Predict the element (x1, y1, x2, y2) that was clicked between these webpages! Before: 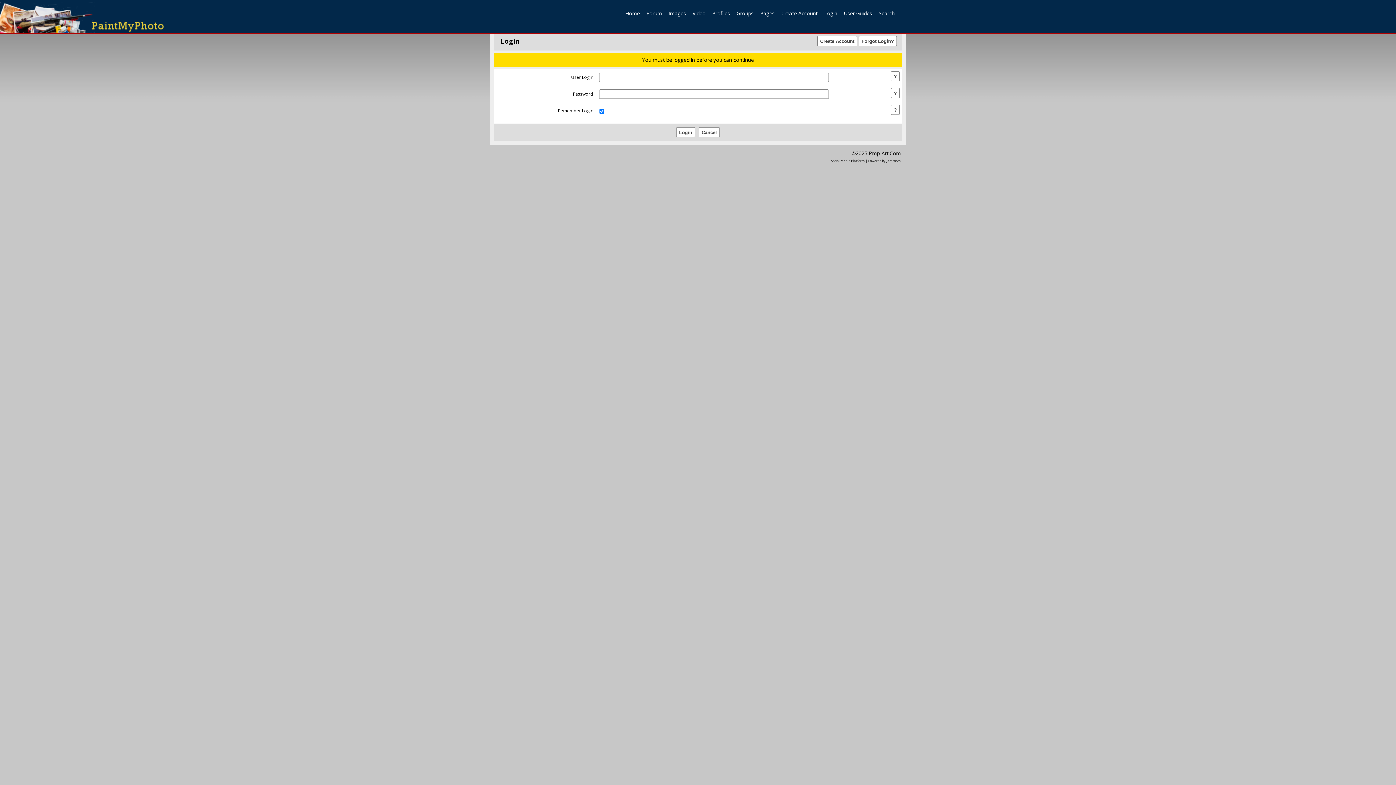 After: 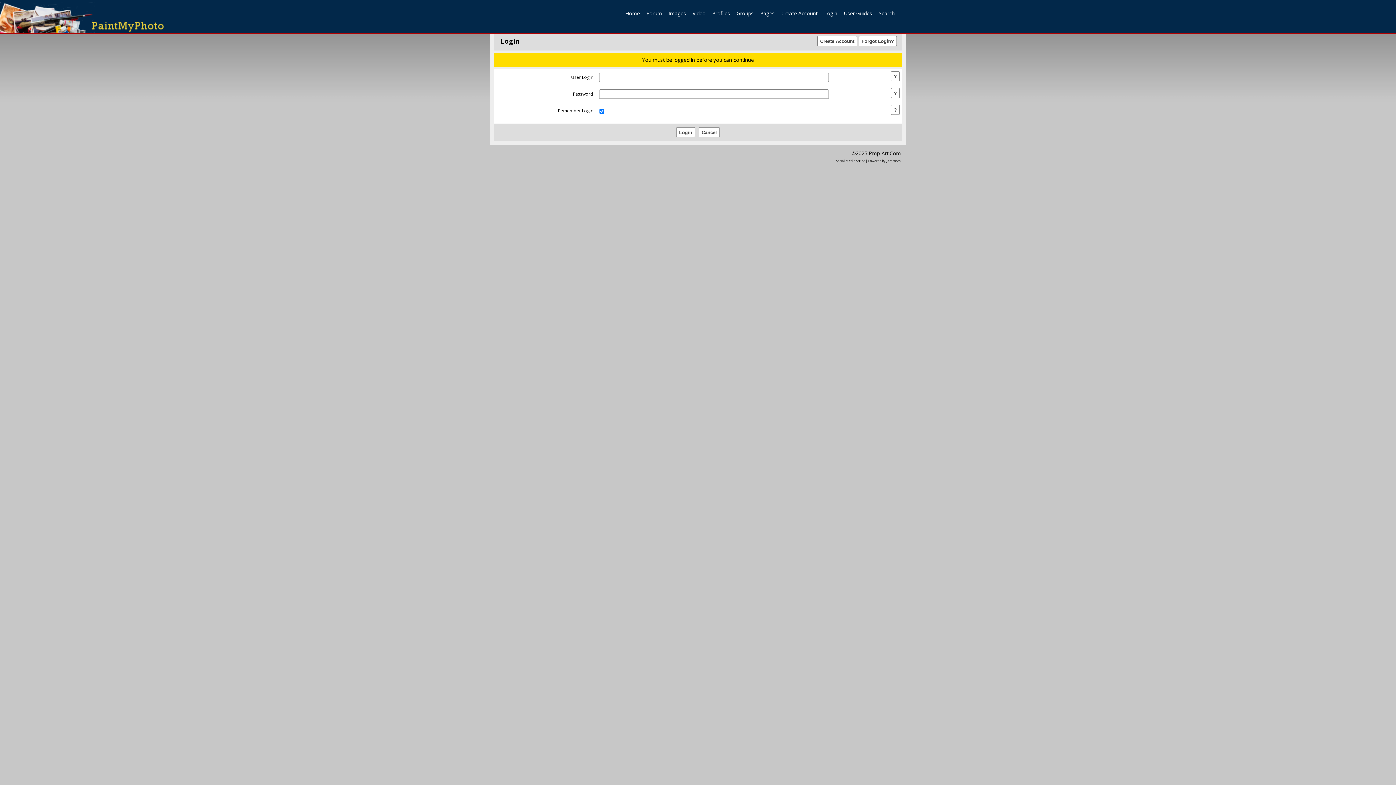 Action: label: Groups bbox: (733, 8, 757, 17)